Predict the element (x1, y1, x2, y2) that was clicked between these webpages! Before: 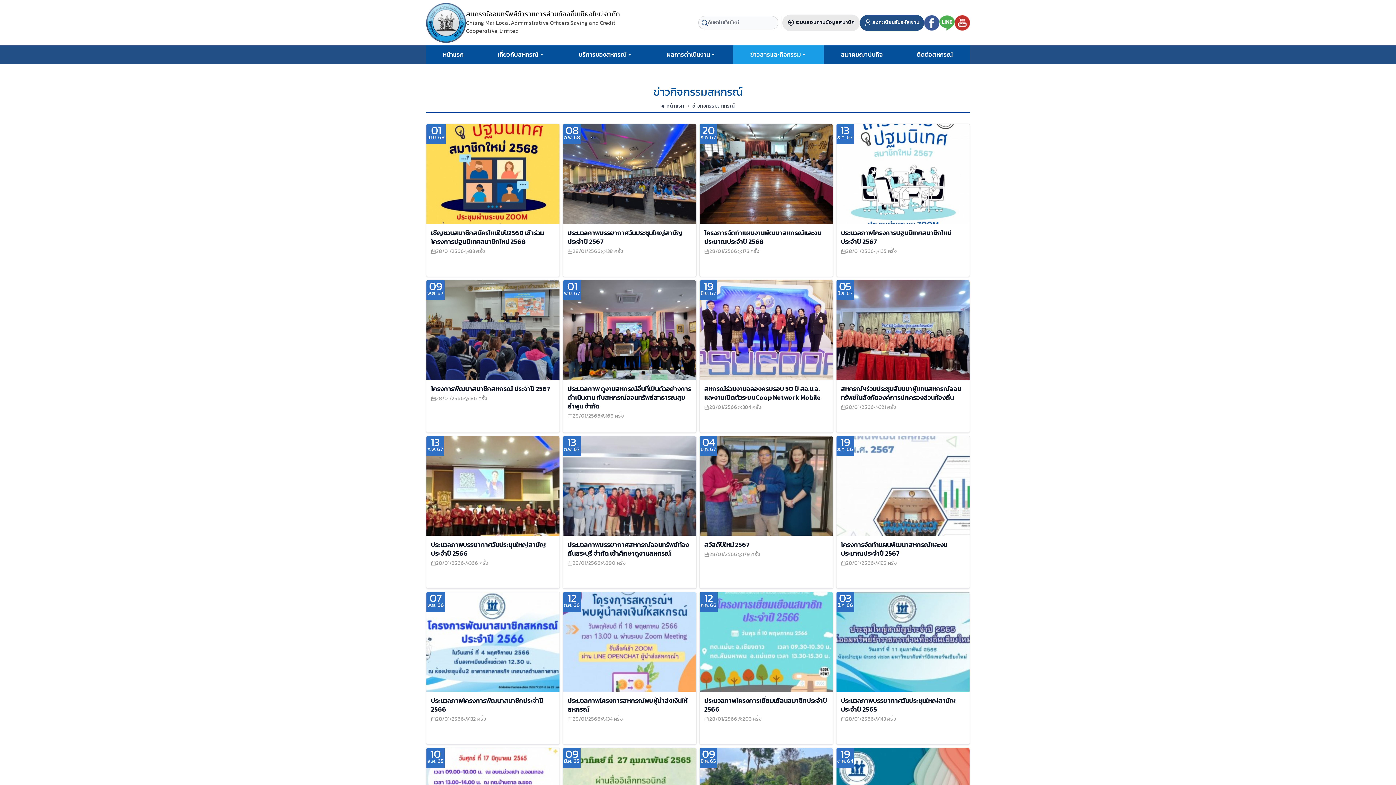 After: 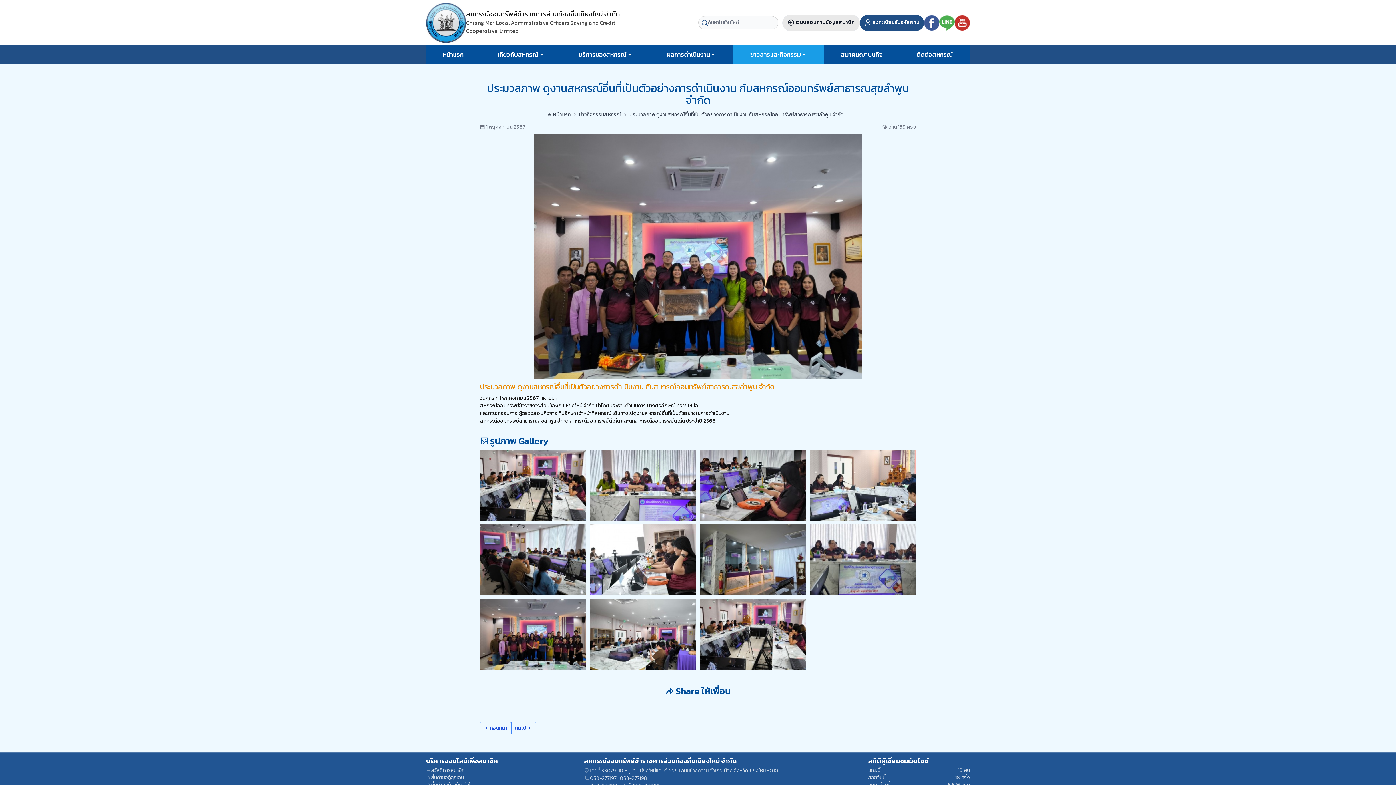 Action: bbox: (563, 280, 696, 380) label: 01
พ.ย. 67